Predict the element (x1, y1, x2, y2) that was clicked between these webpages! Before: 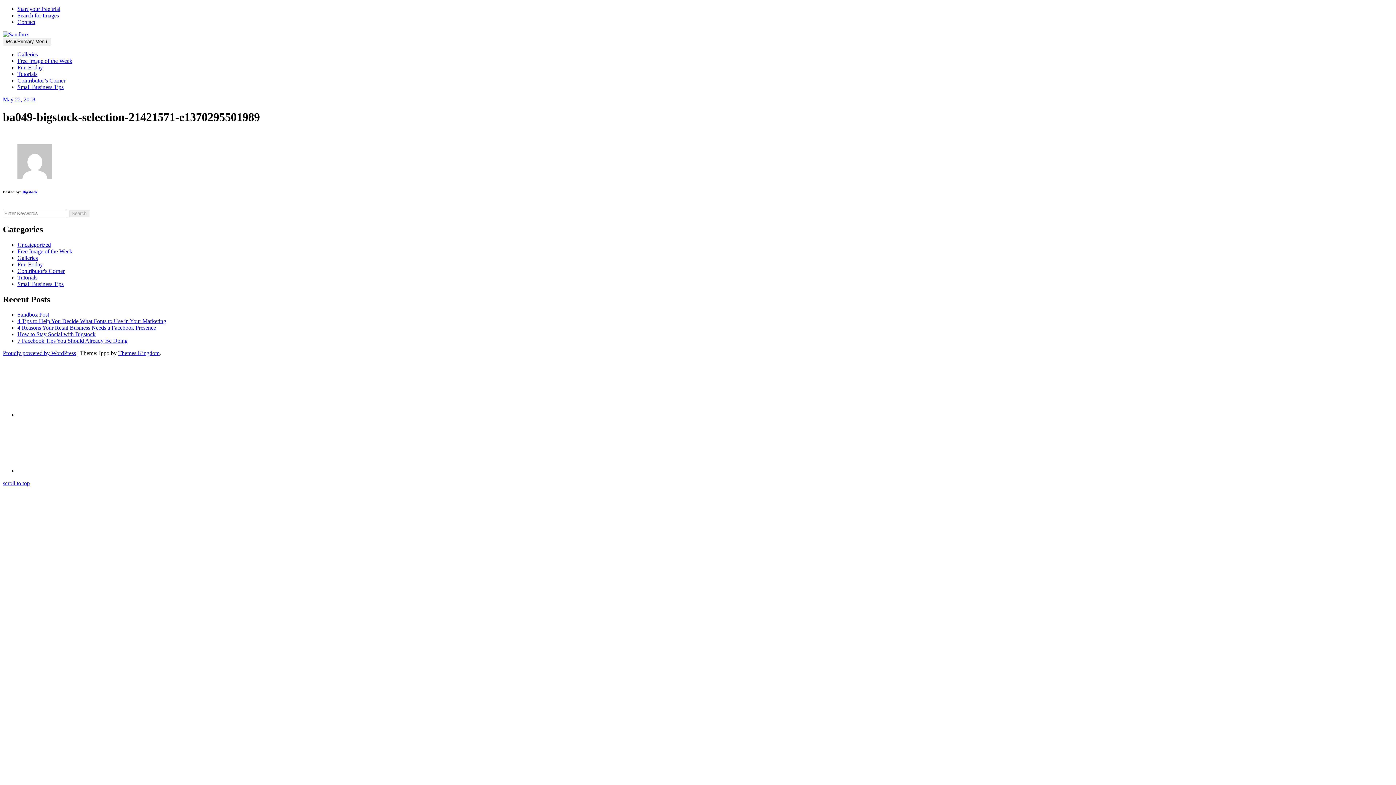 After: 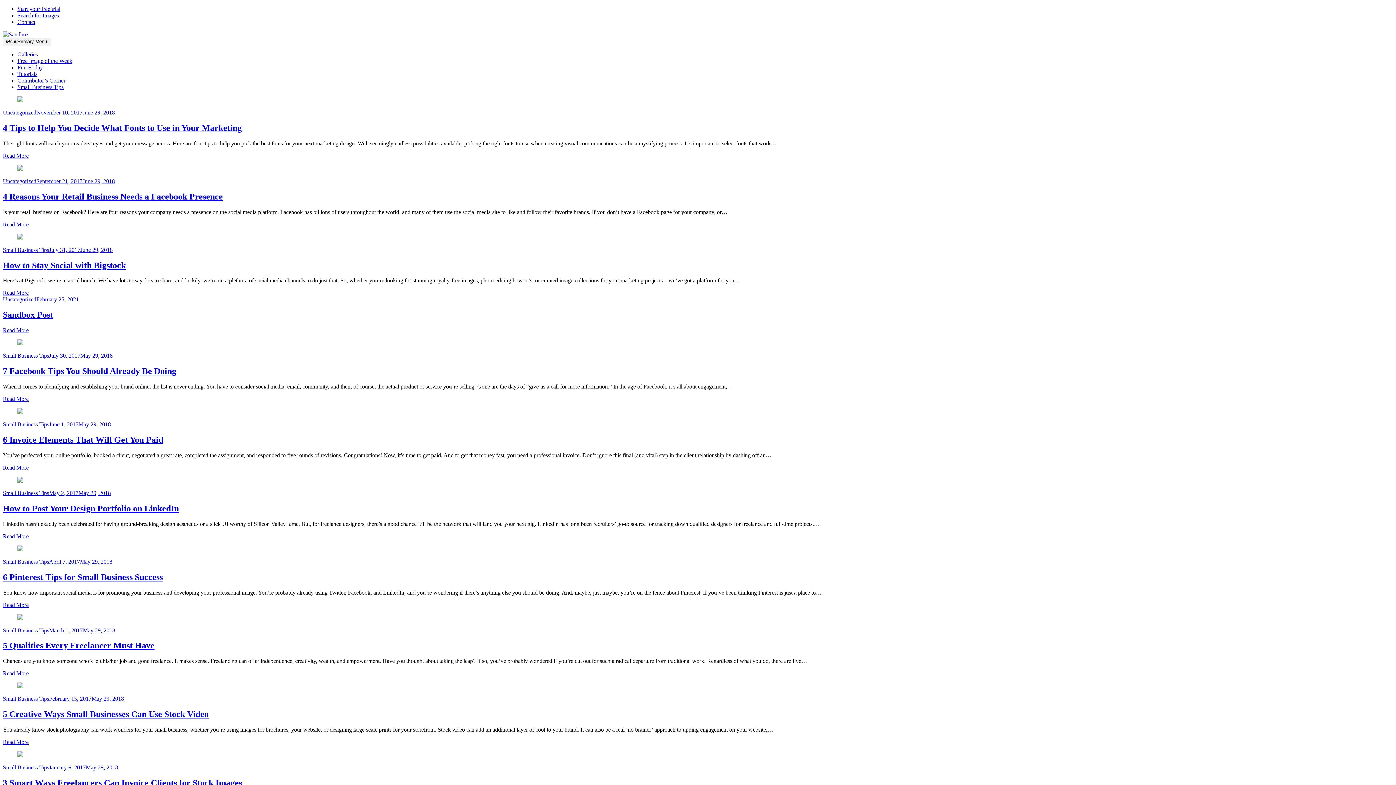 Action: bbox: (2, 31, 29, 37)